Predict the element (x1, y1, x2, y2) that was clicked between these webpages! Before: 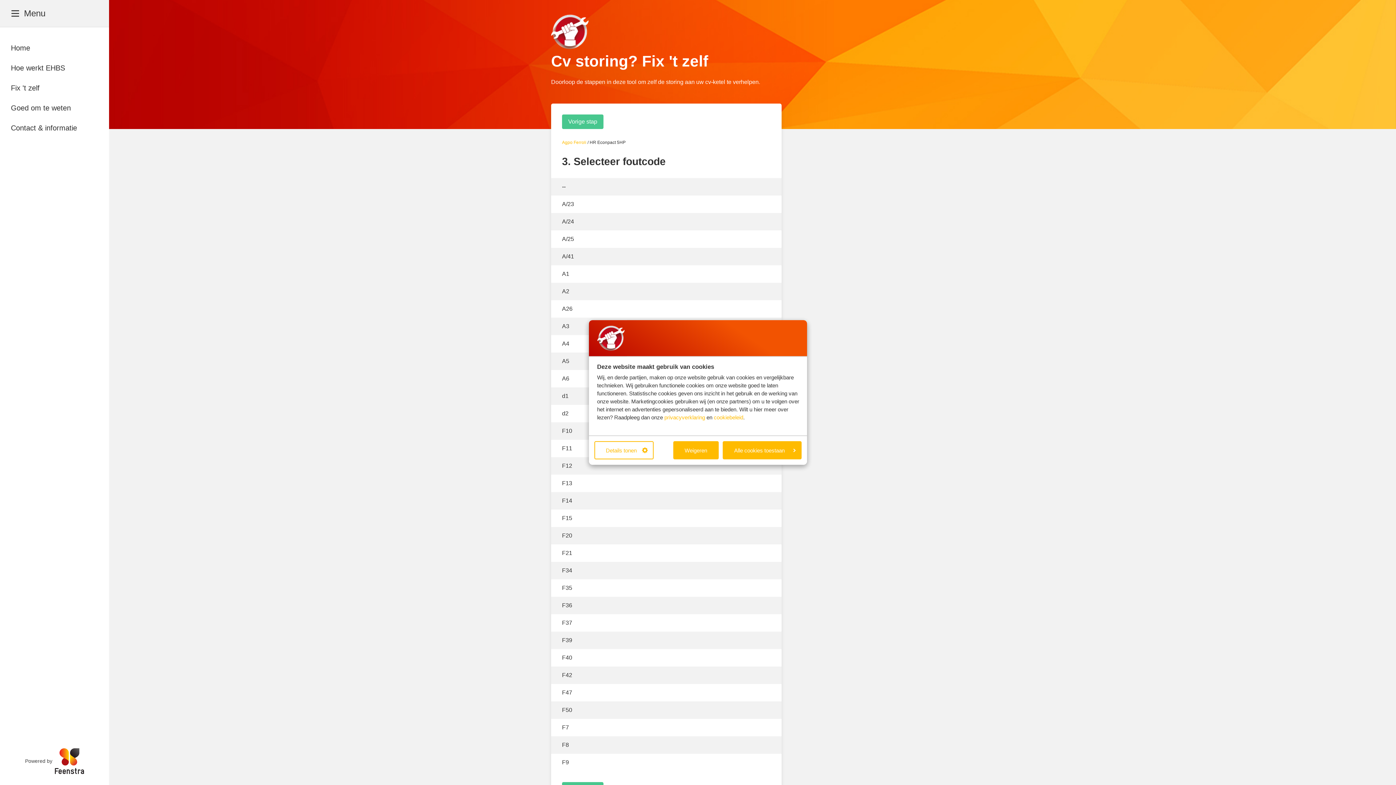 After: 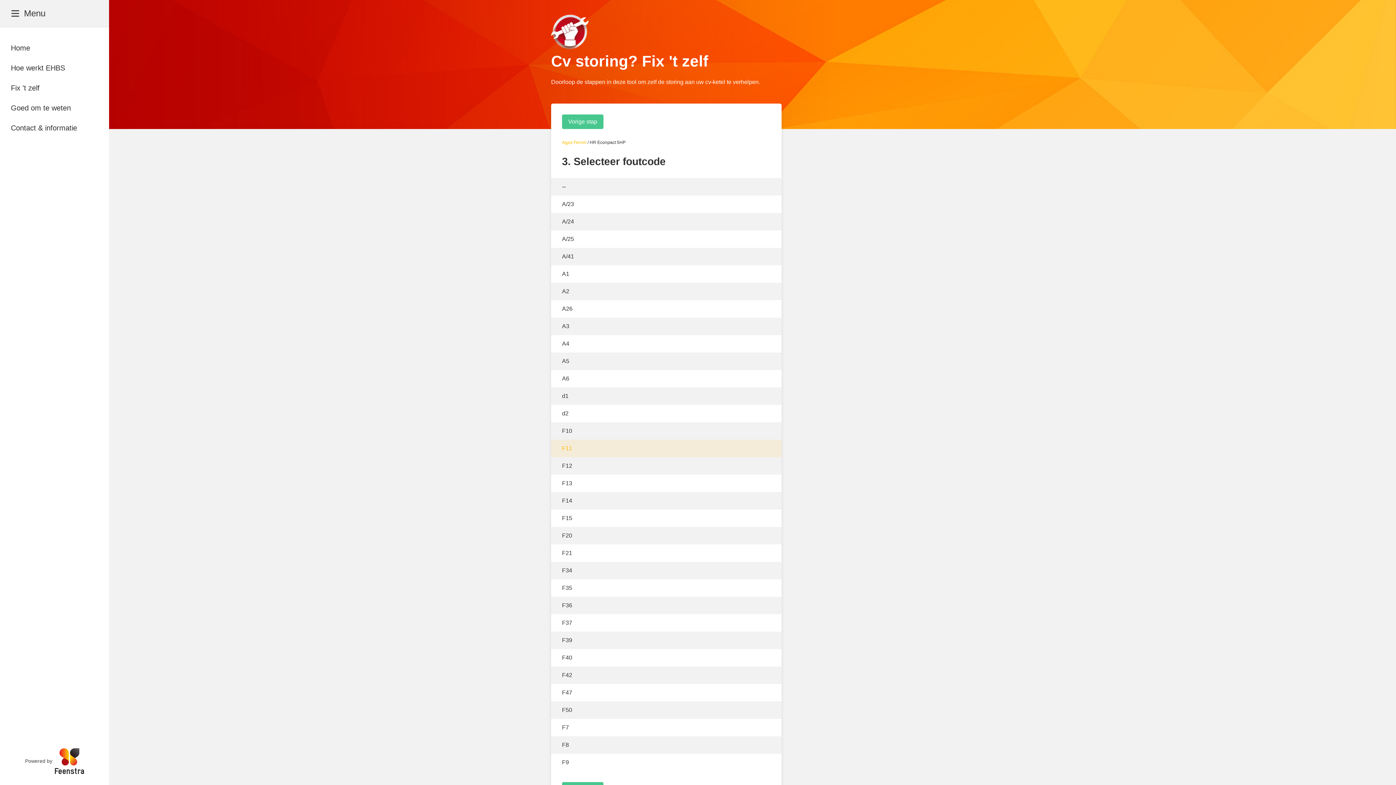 Action: label: Alle cookies toestaan bbox: (722, 441, 801, 459)